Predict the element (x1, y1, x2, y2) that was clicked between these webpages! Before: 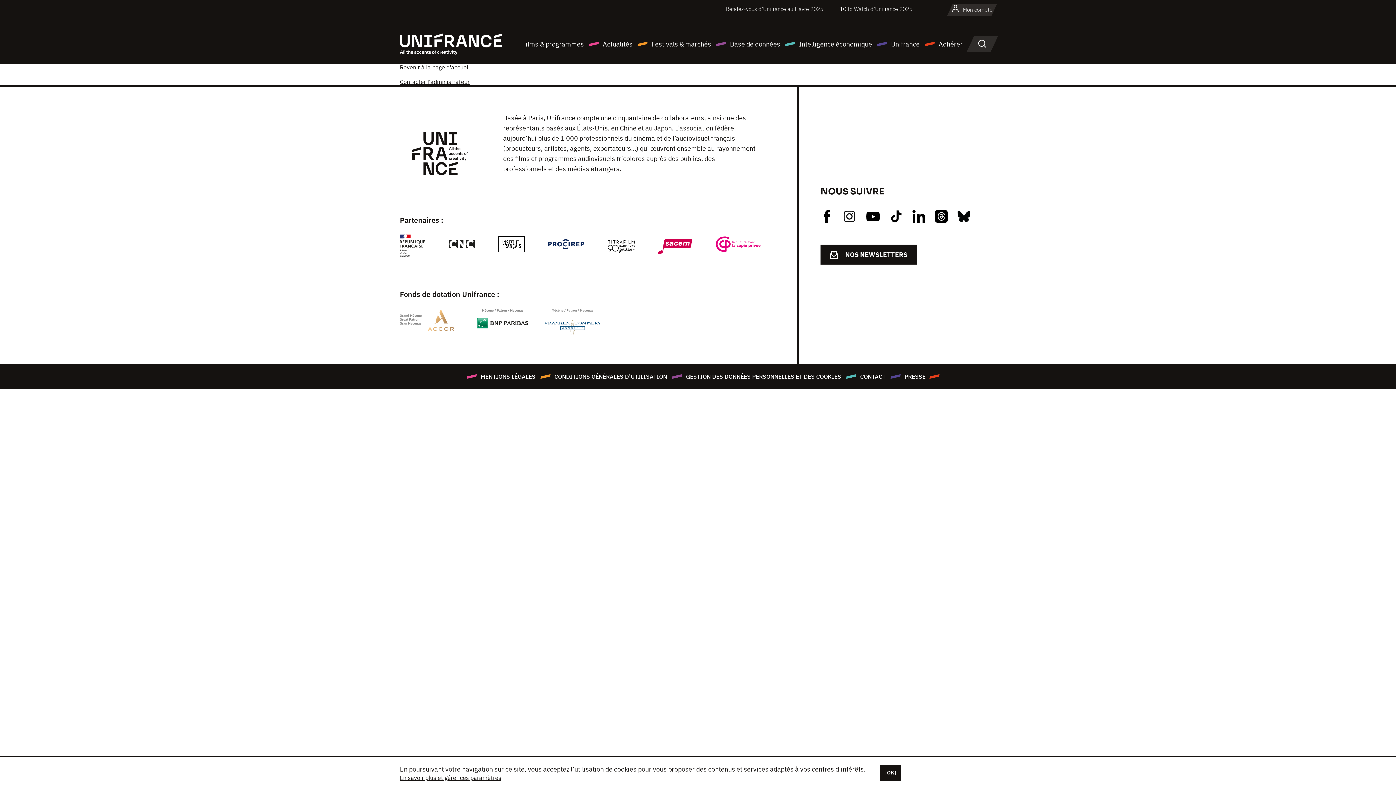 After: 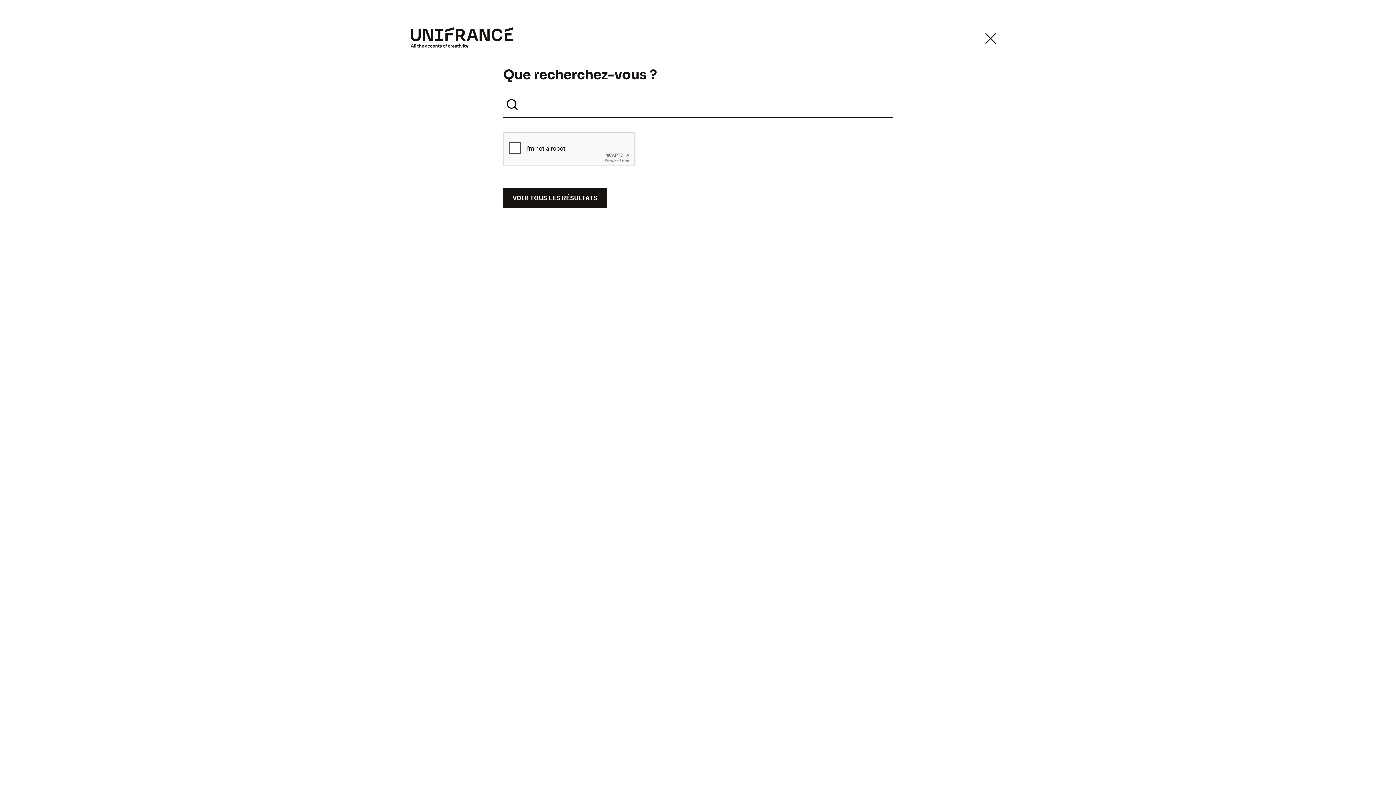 Action: bbox: (972, 36, 992, 51) label: Rechercher